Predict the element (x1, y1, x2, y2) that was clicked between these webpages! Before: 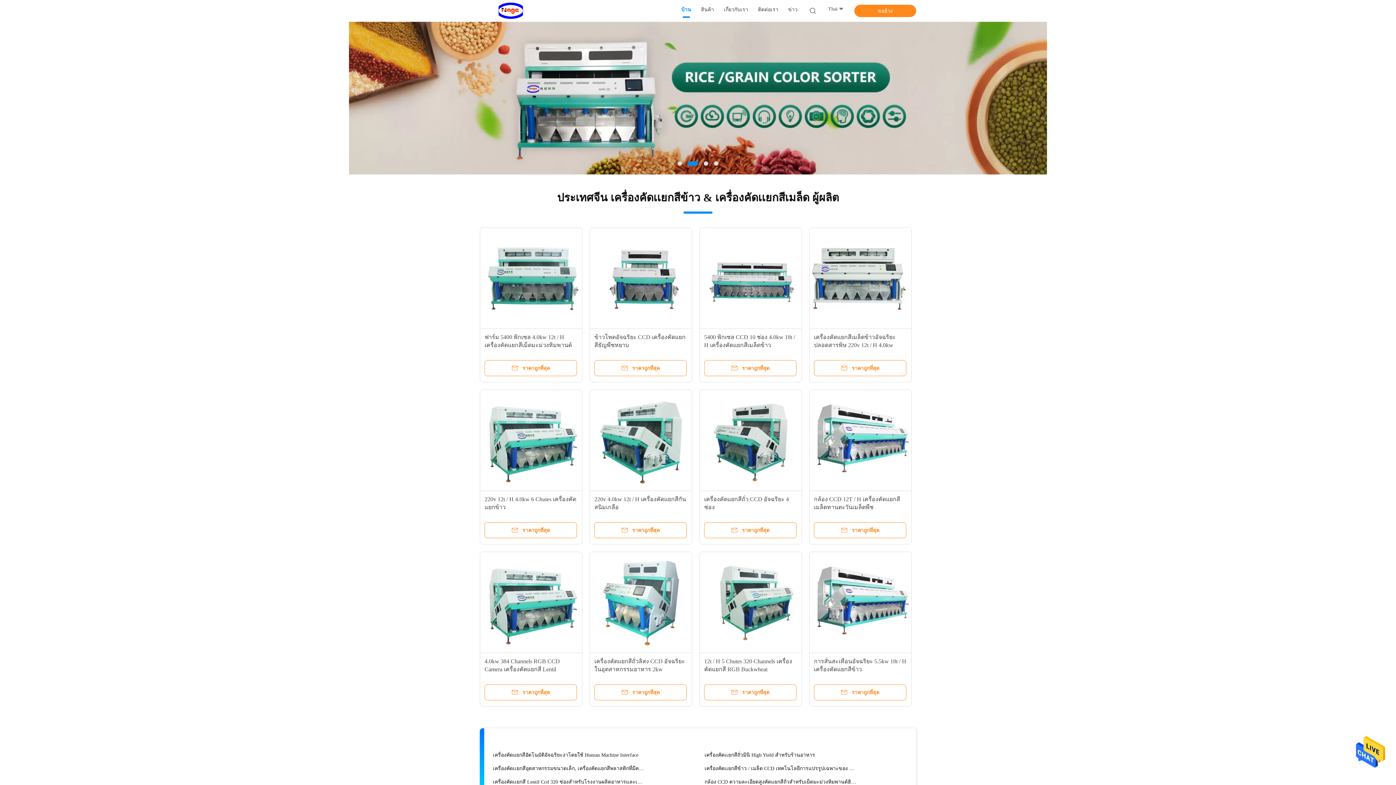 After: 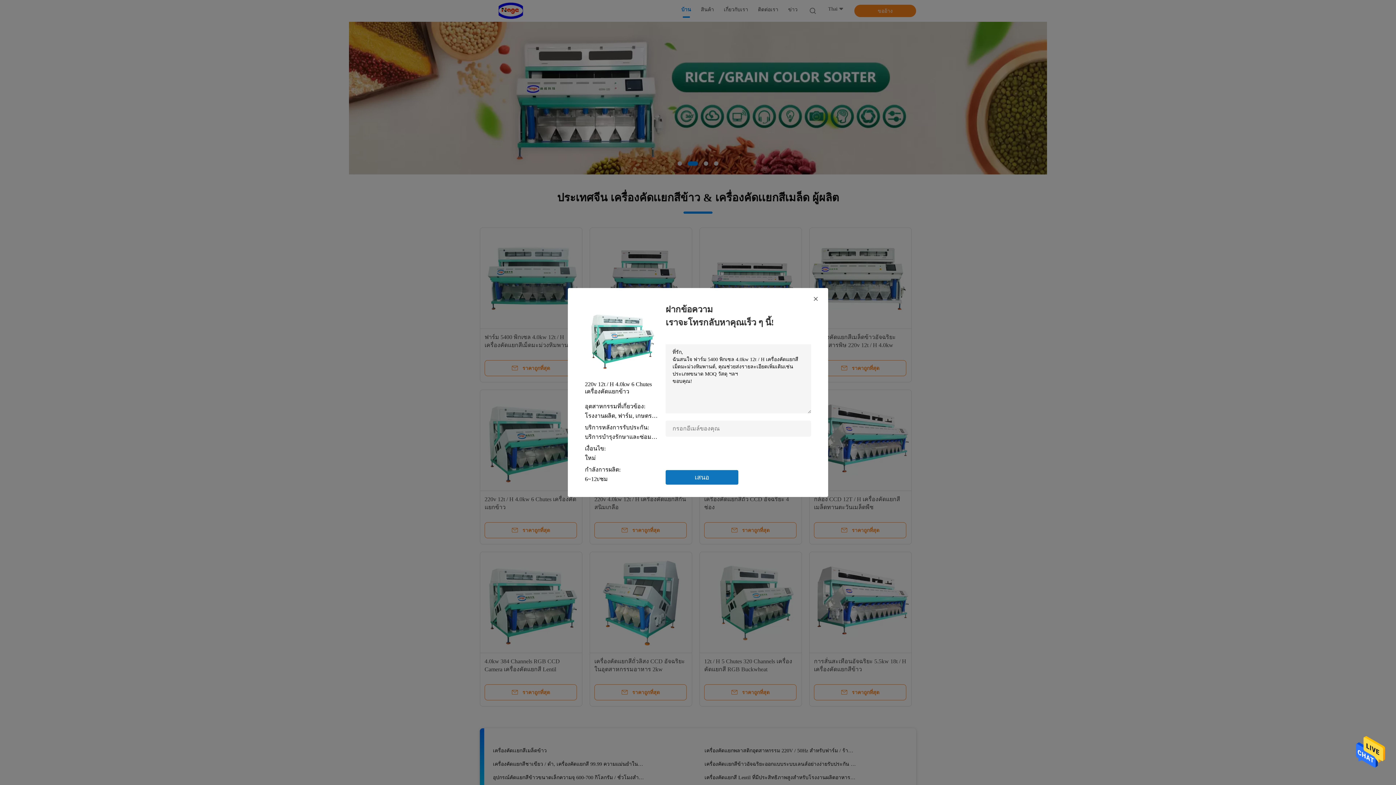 Action: label:  ราคาถูกที่สุด bbox: (484, 522, 577, 538)